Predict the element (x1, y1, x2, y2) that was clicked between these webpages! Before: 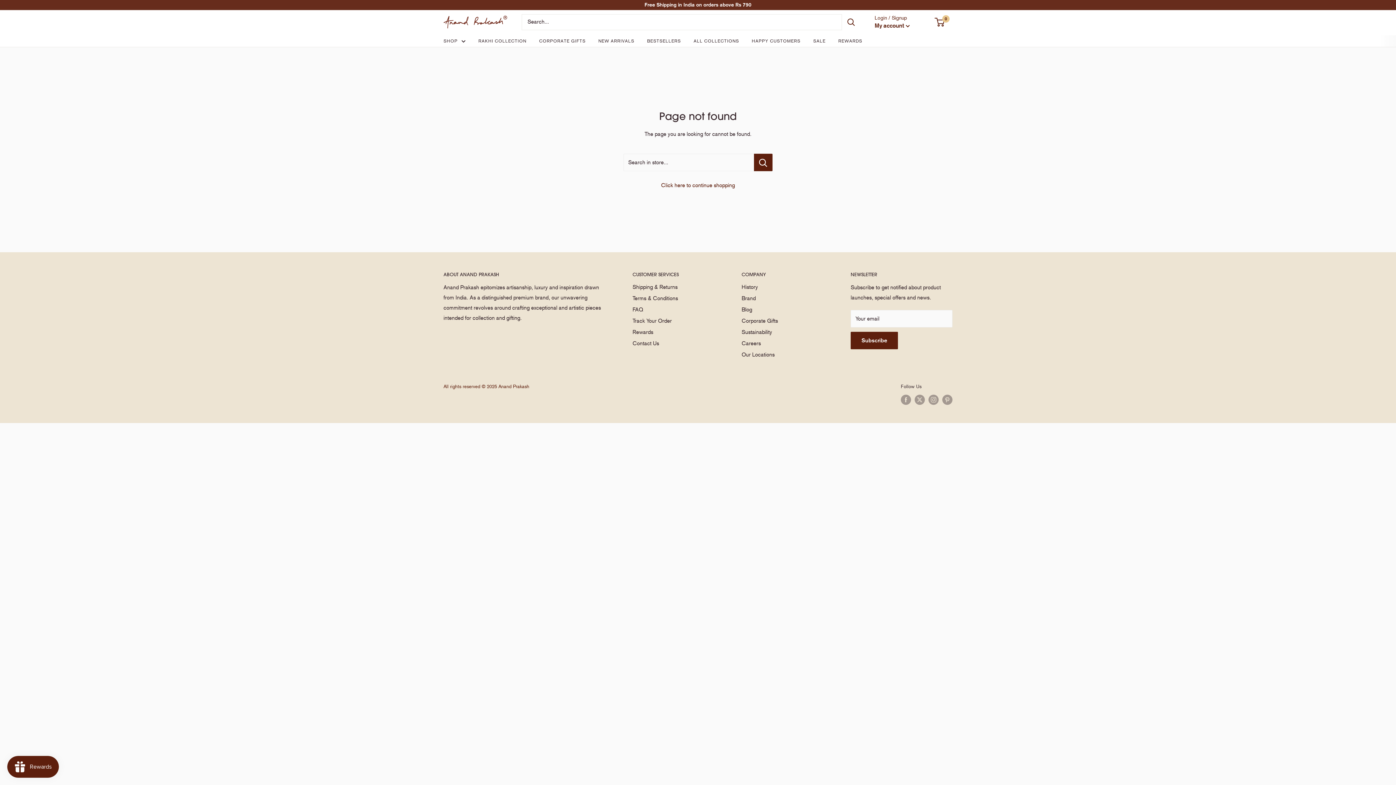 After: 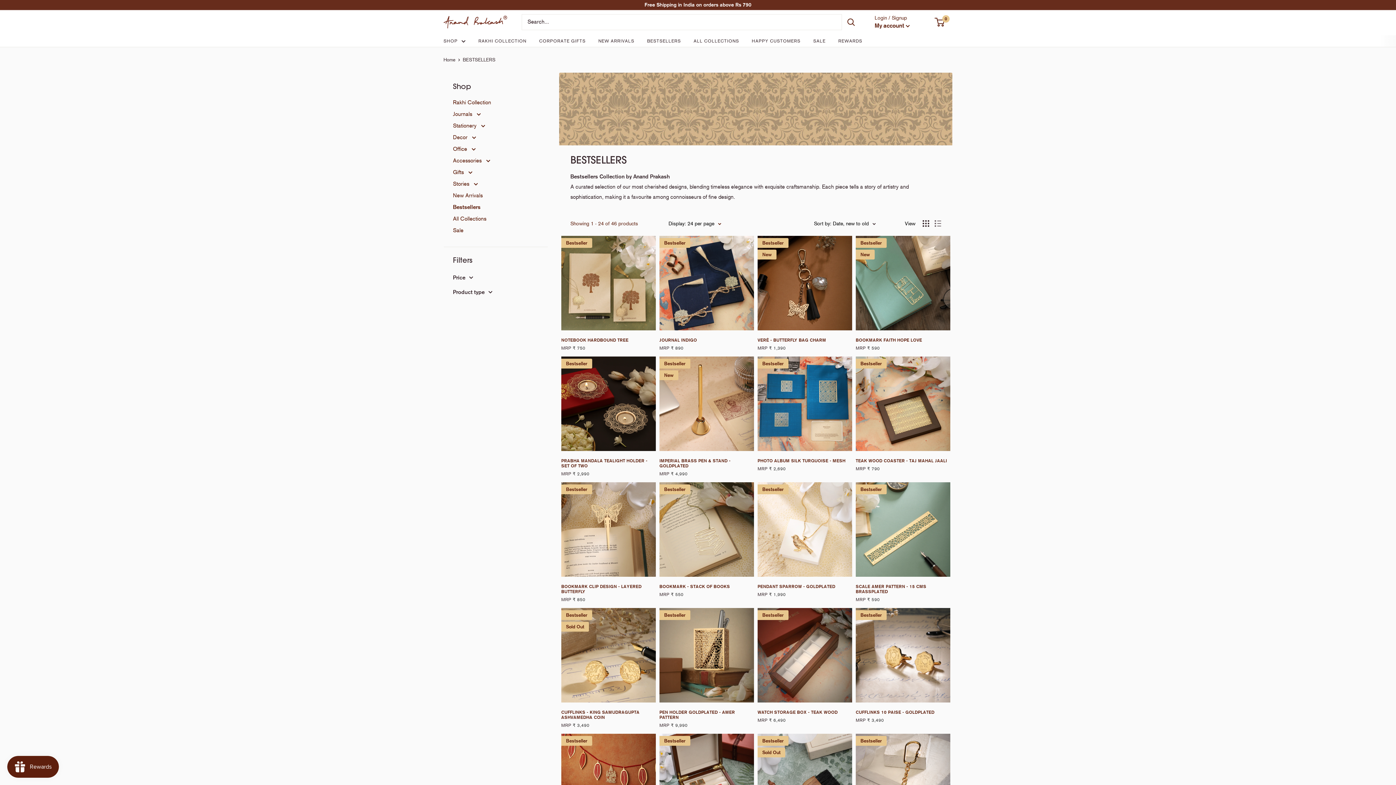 Action: bbox: (647, 37, 681, 45) label: BESTSELLERS